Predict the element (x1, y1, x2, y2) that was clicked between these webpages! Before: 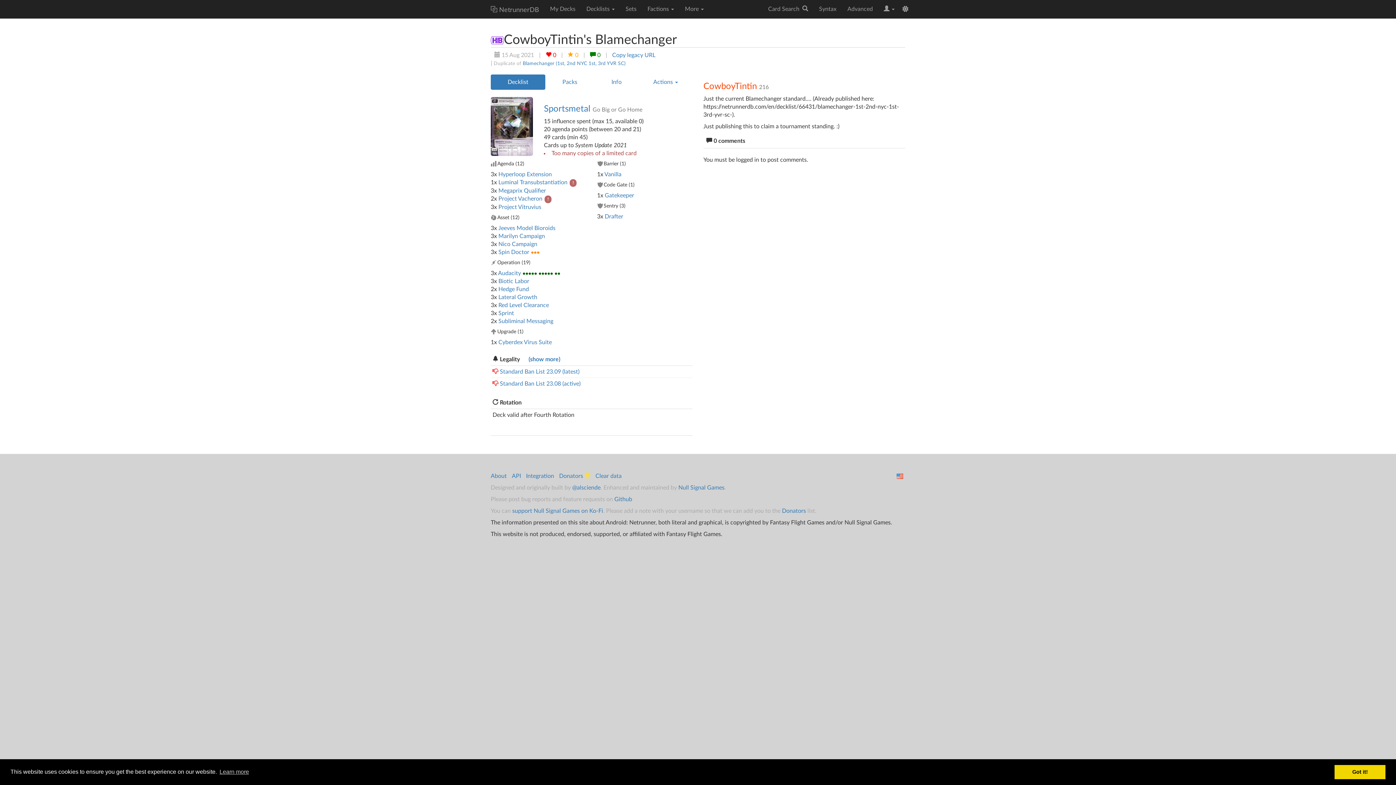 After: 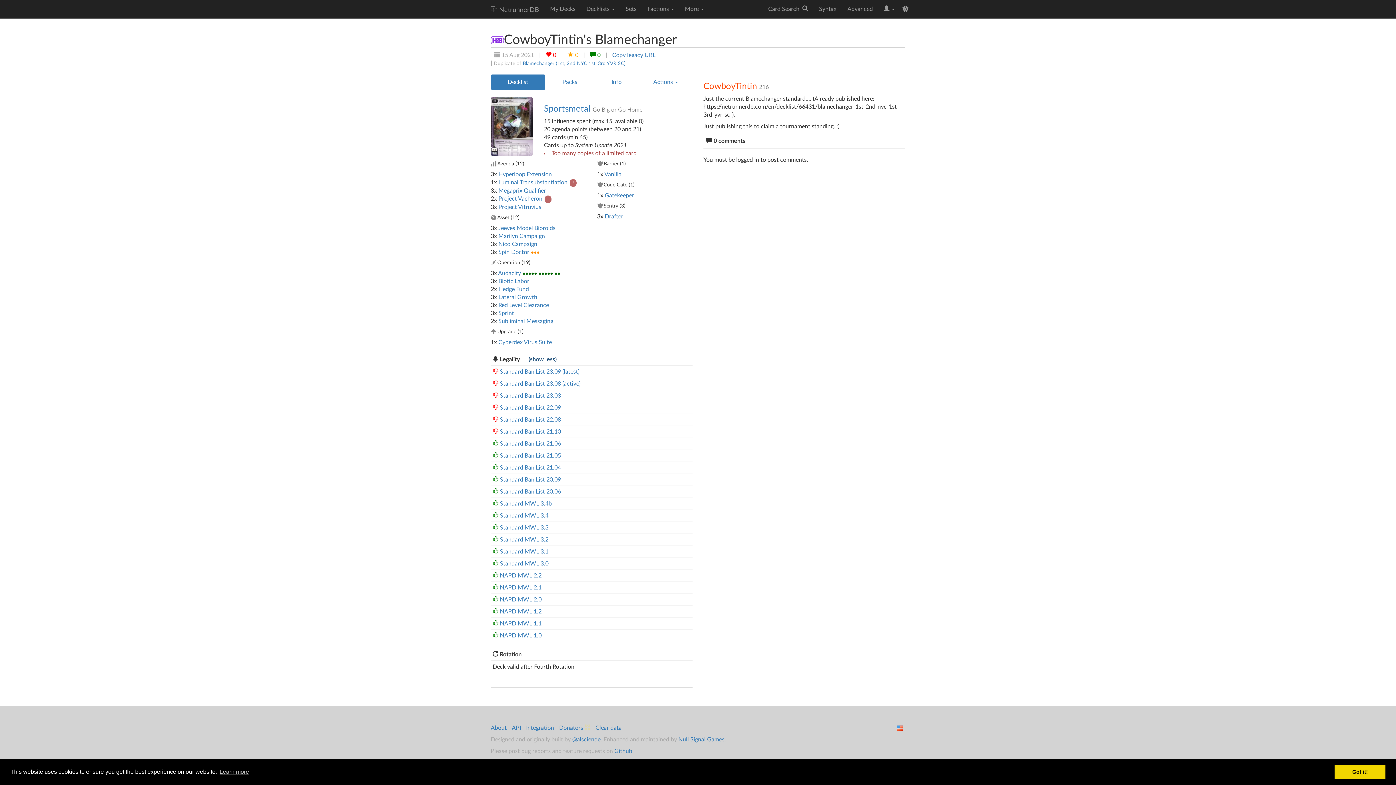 Action: bbox: (528, 356, 560, 362) label: (show more)